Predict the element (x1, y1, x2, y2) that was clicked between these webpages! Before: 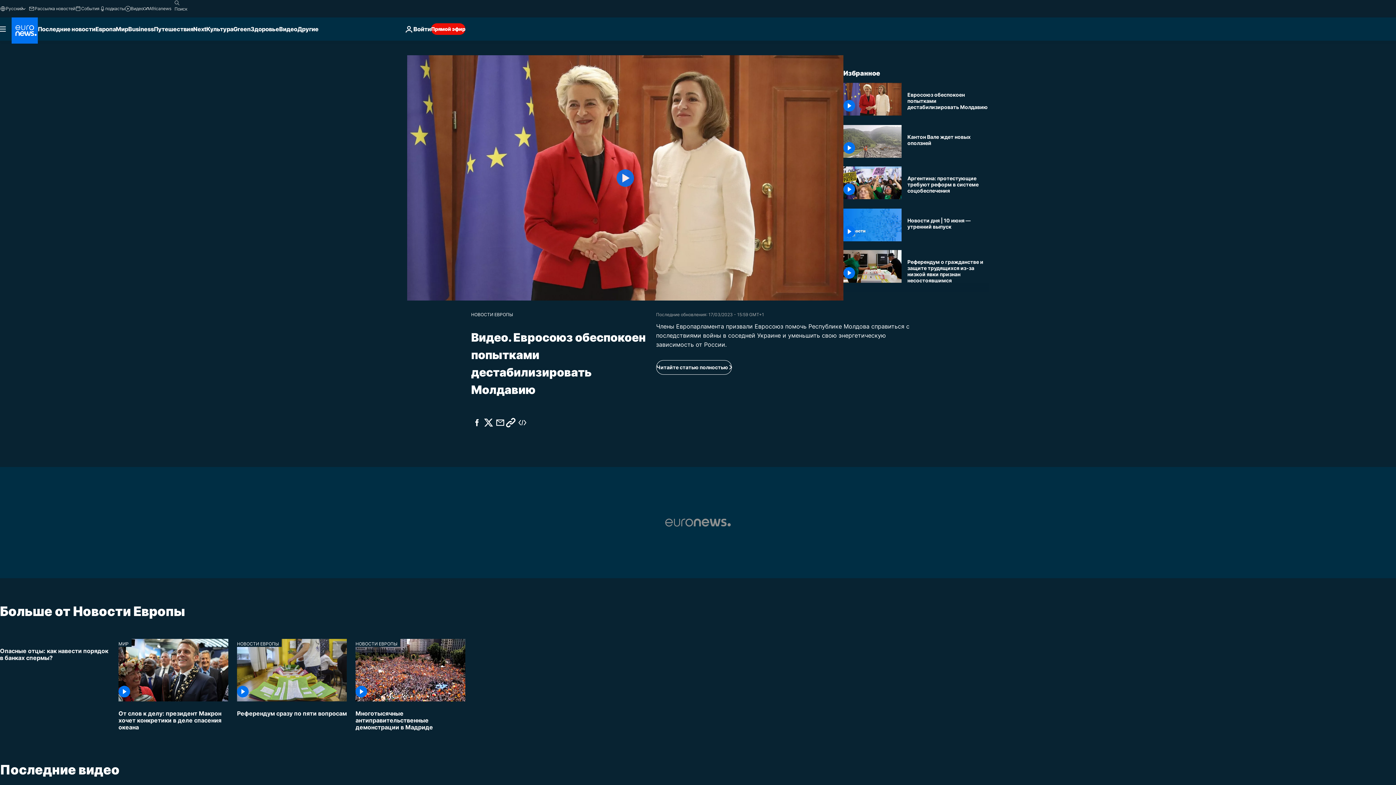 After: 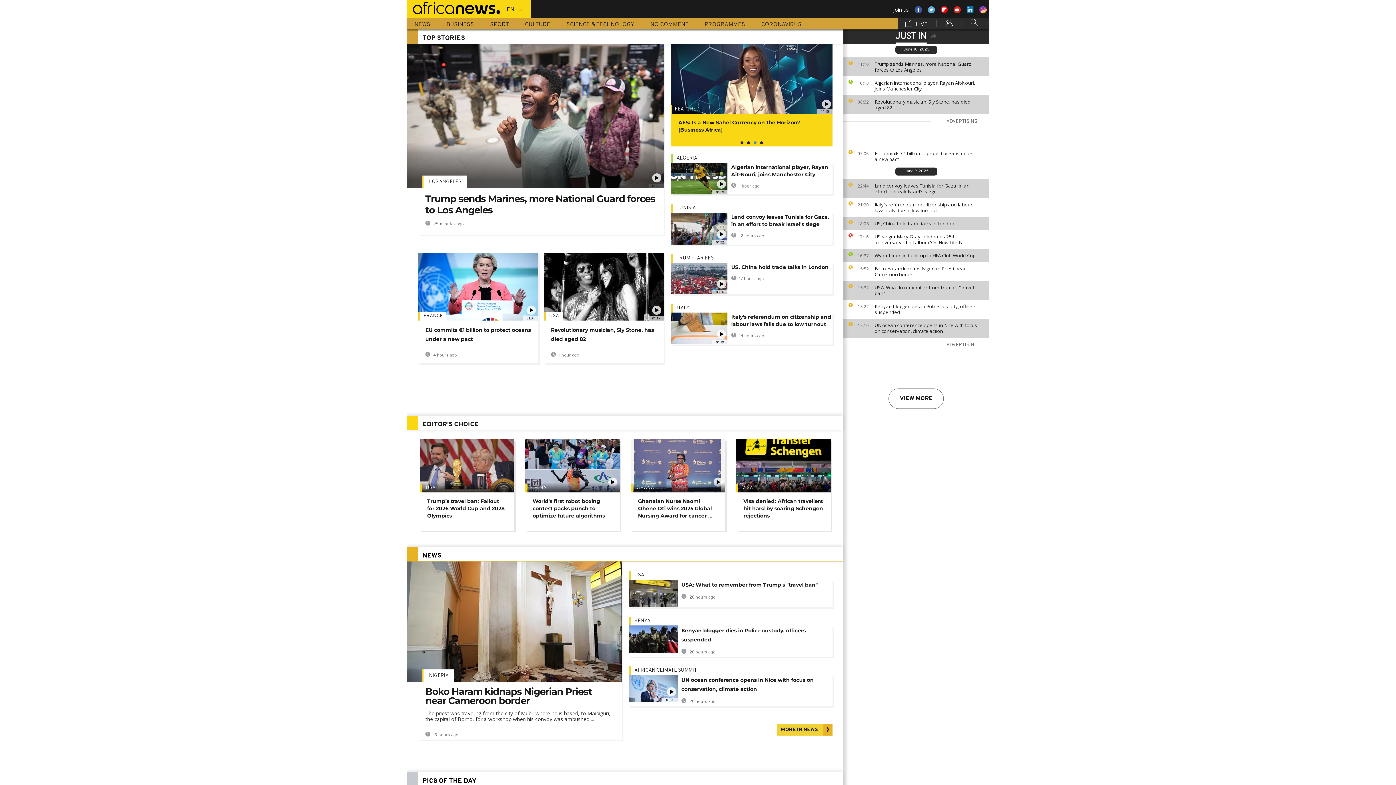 Action: label: Africanews bbox: (143, 5, 171, 11)